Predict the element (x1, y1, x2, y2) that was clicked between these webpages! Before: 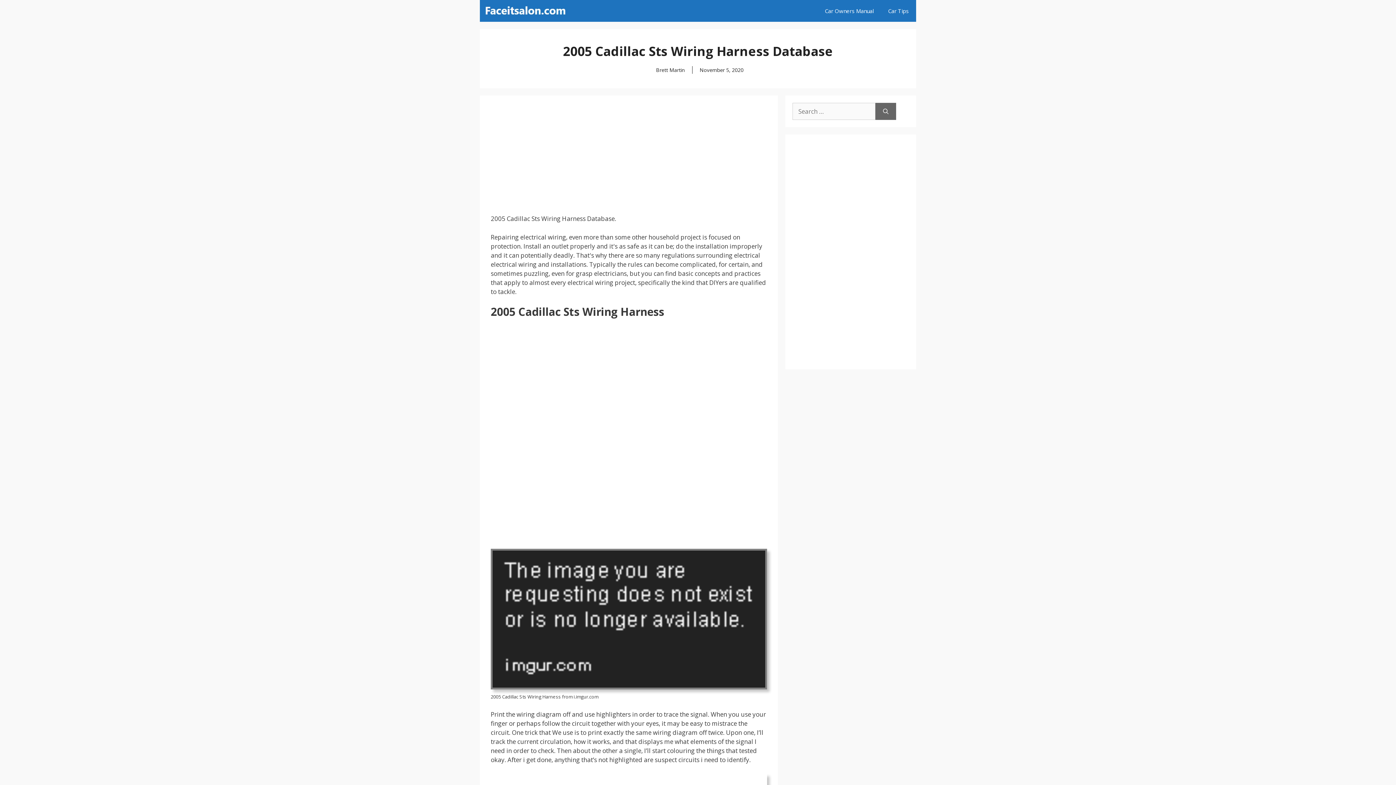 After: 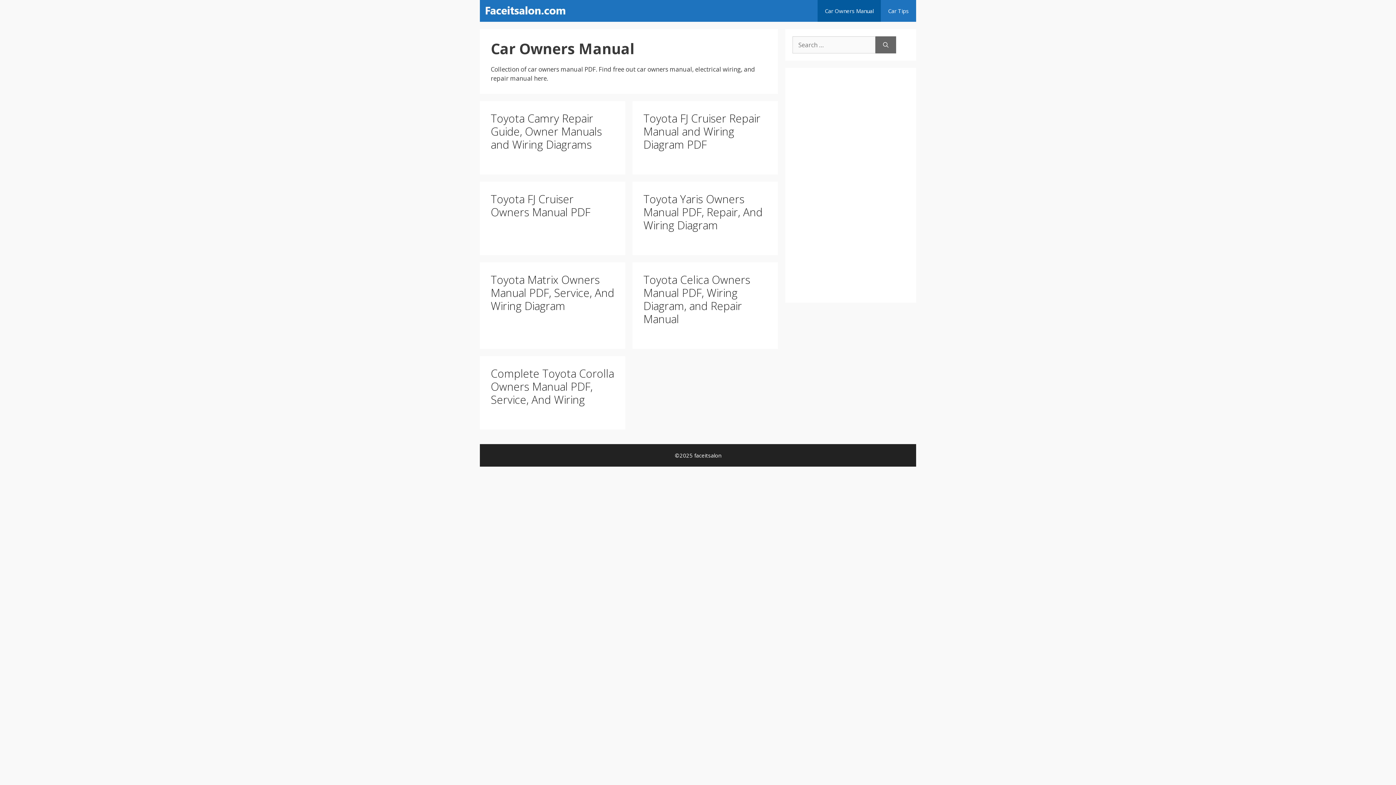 Action: label: Car Owners Manual bbox: (817, 0, 881, 21)